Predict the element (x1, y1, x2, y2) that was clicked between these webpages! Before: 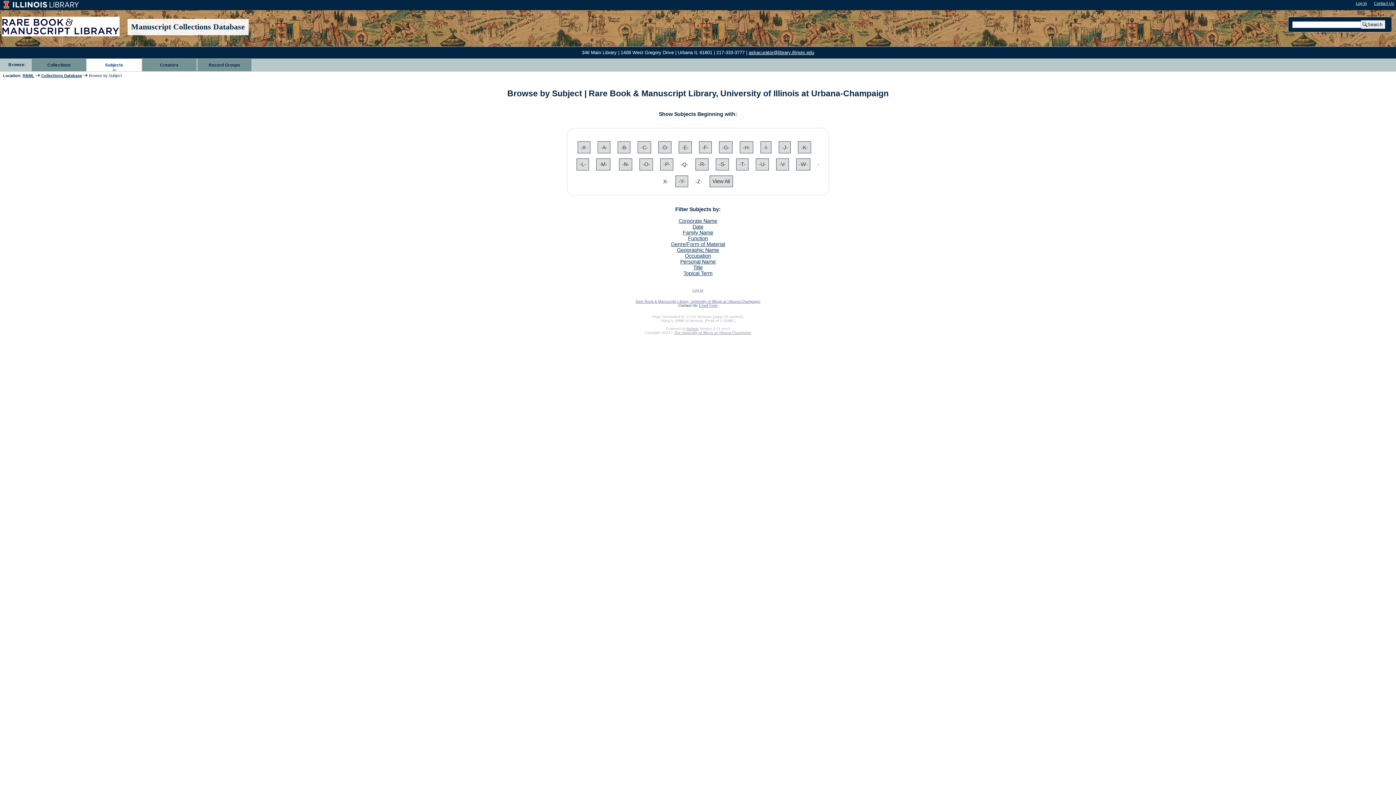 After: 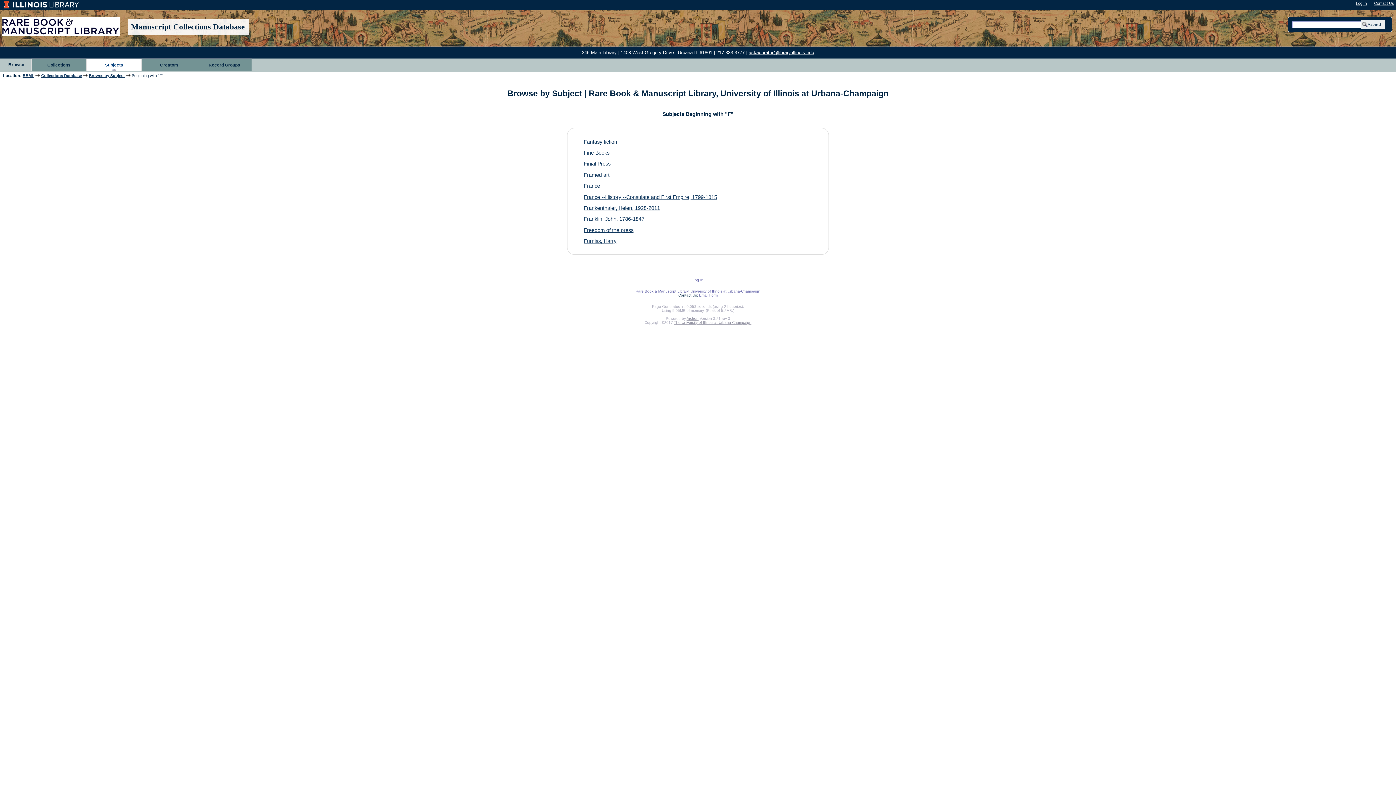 Action: label: -F- bbox: (699, 141, 711, 153)